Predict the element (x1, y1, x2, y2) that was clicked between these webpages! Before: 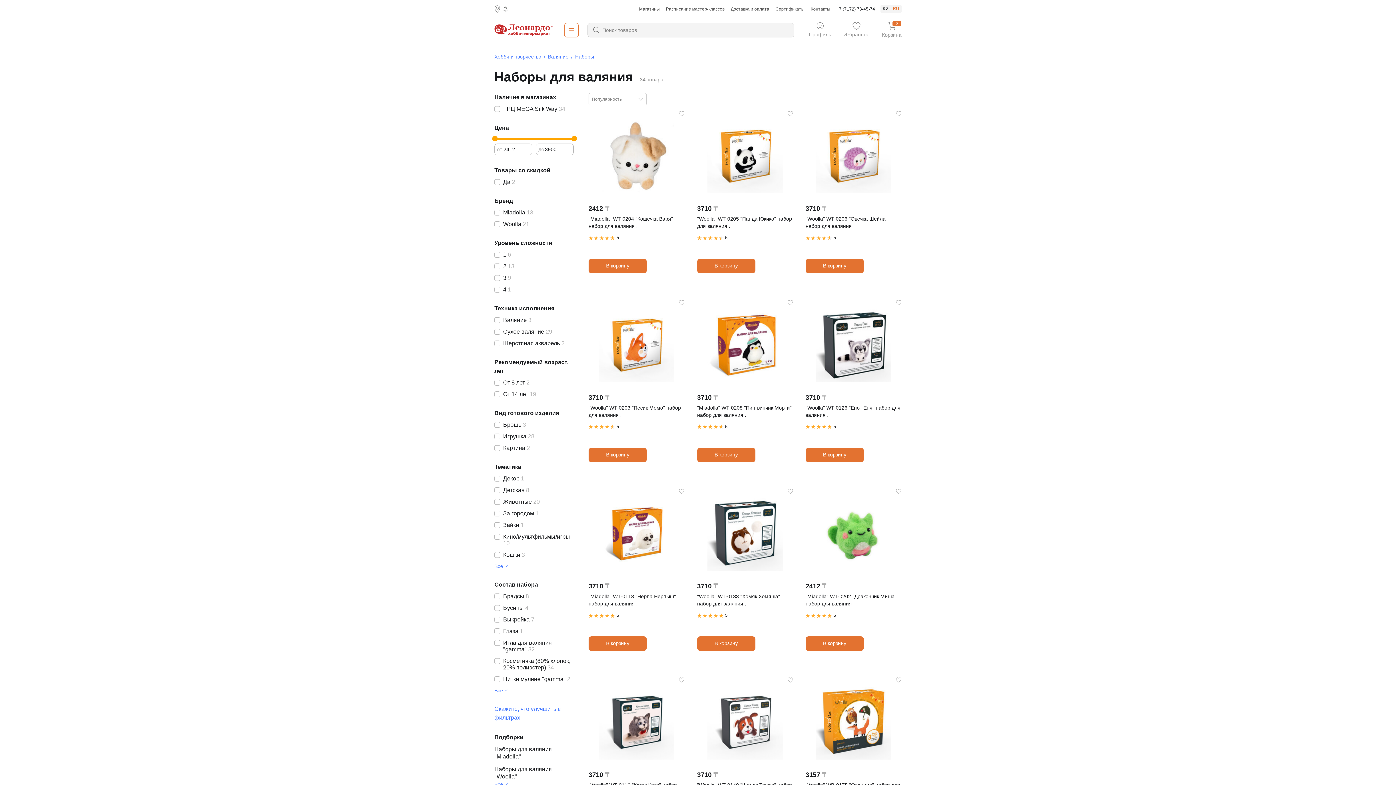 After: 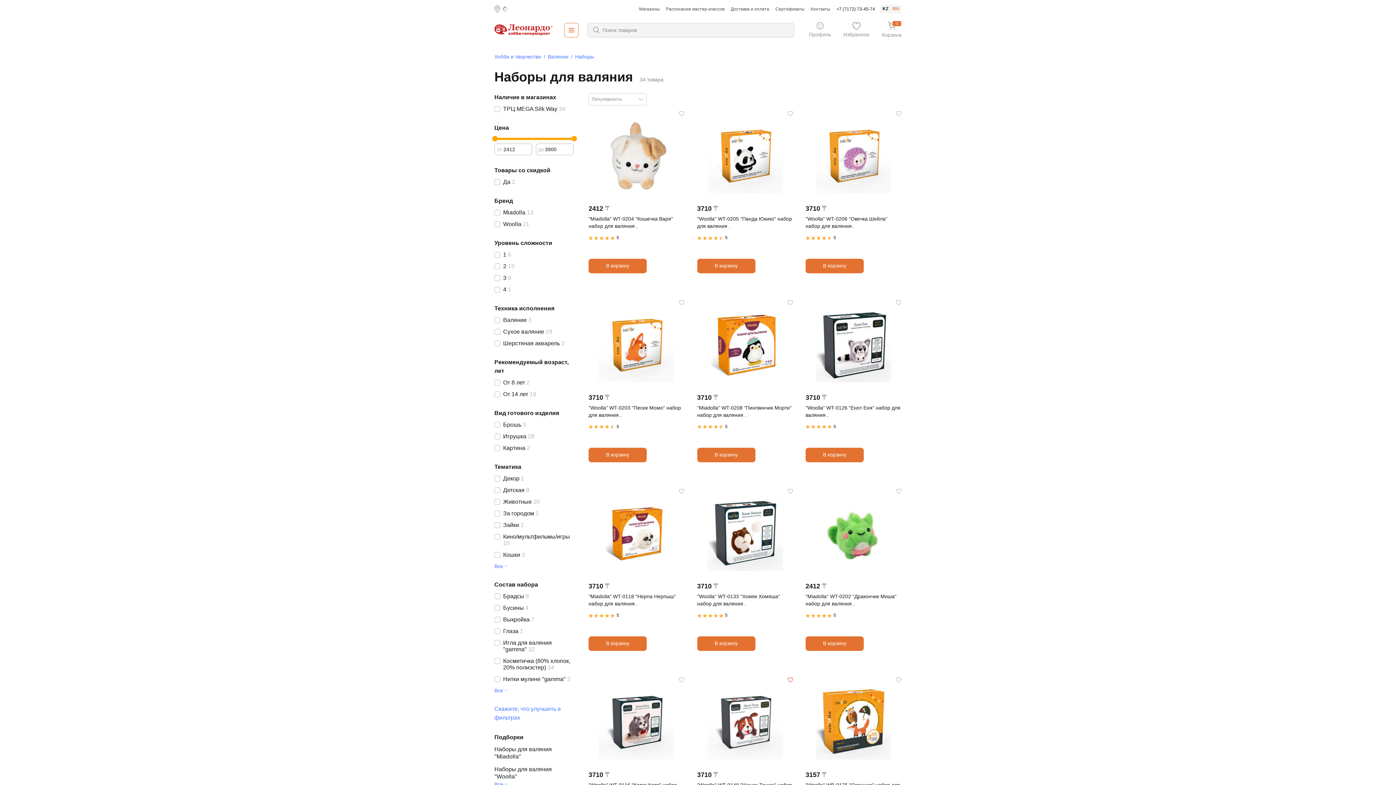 Action: bbox: (787, 677, 793, 684)